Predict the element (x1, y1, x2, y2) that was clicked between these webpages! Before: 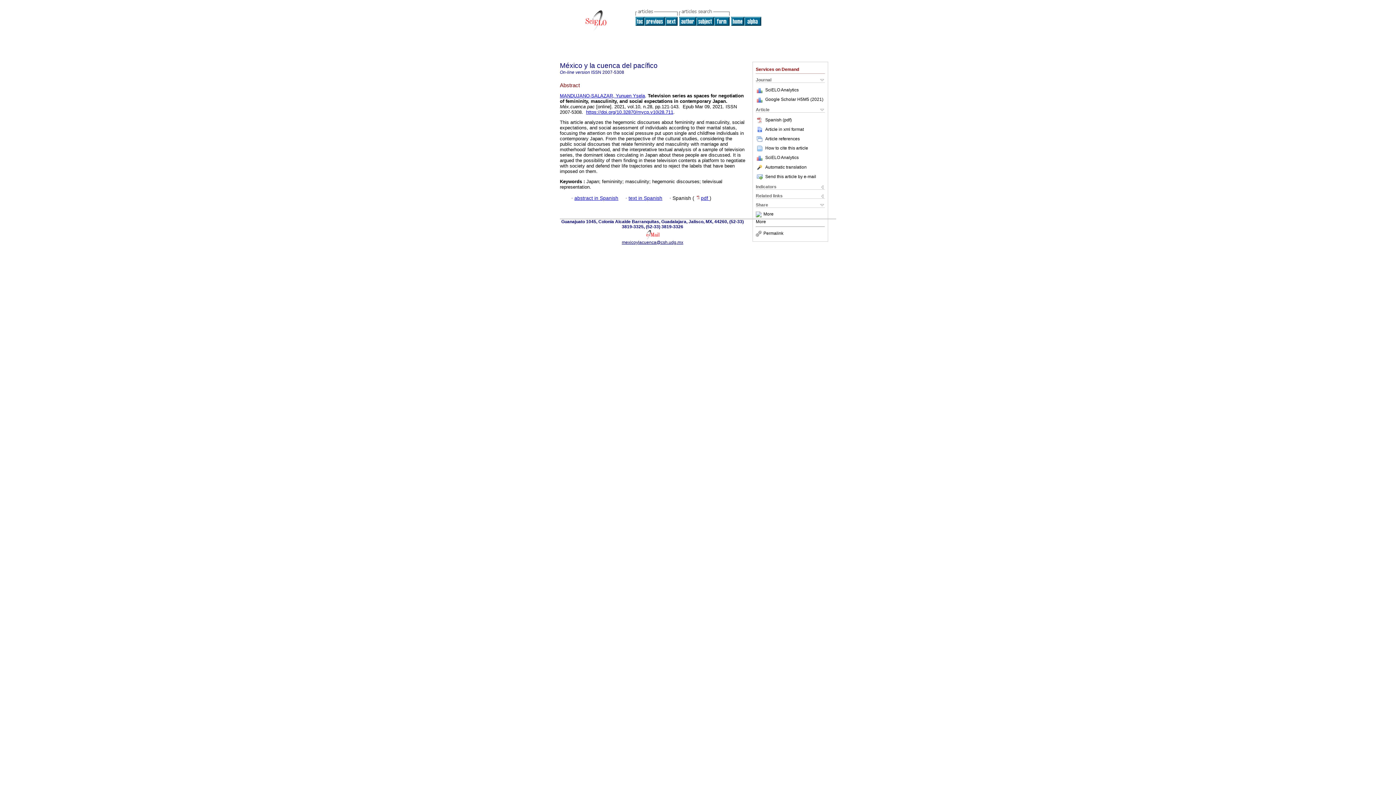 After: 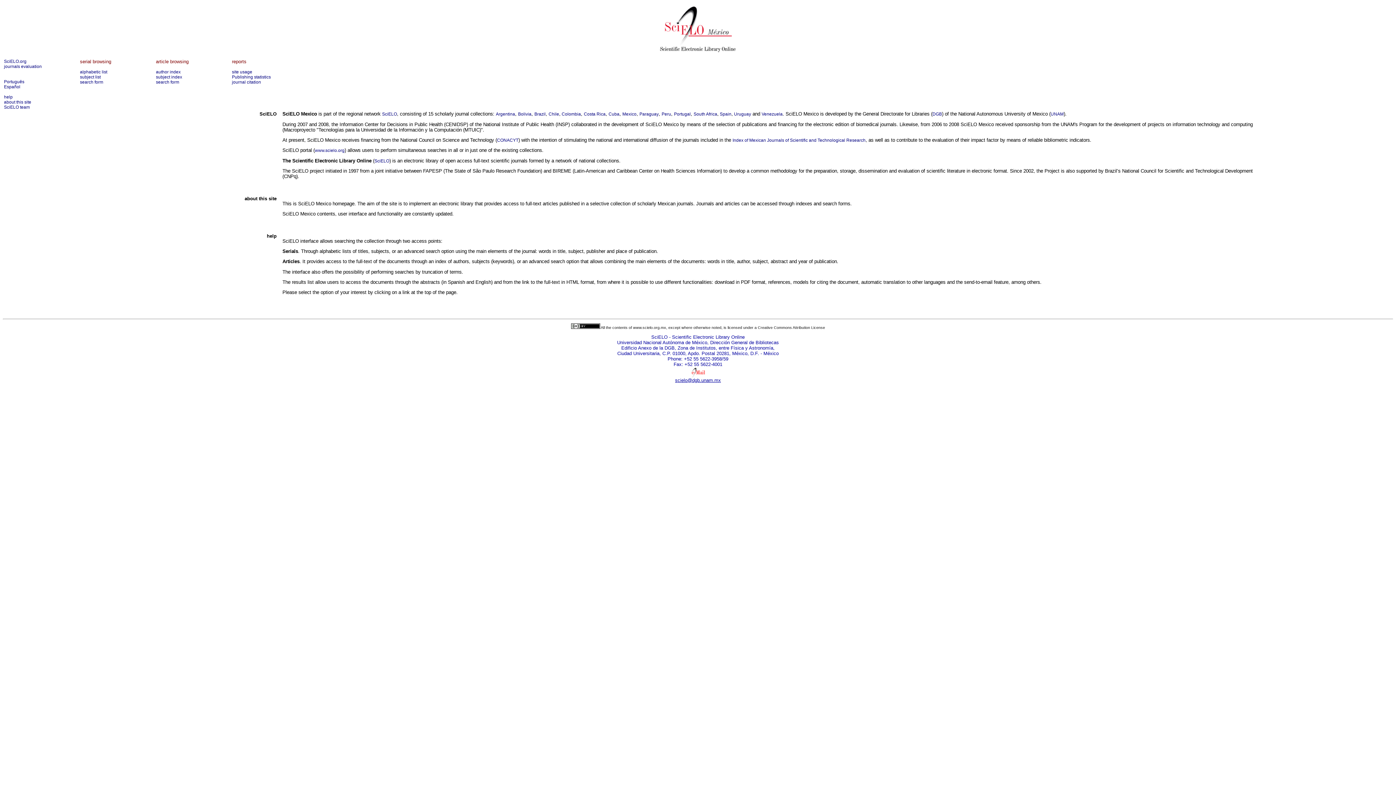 Action: bbox: (585, 26, 606, 32)